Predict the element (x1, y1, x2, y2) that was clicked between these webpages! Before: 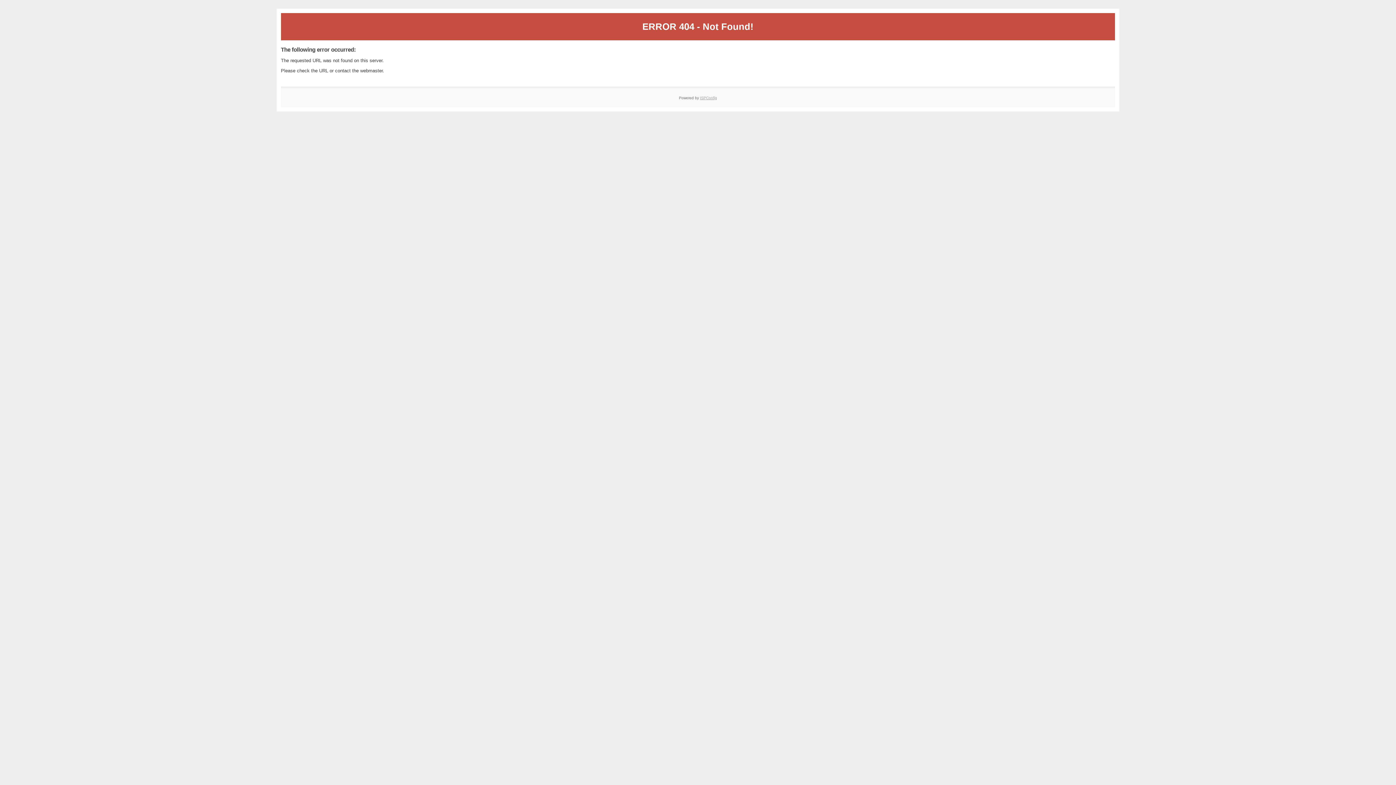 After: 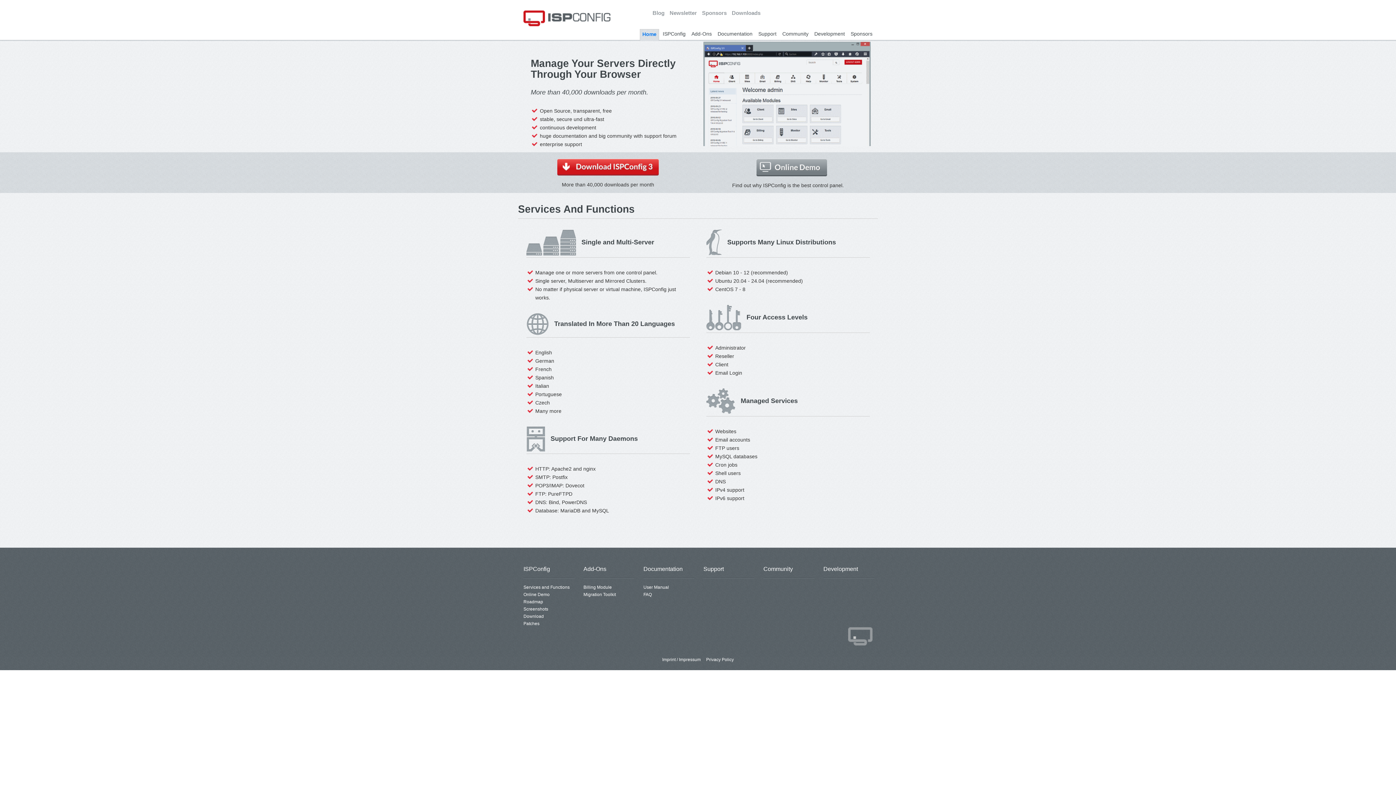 Action: label: ISPConfig bbox: (700, 95, 717, 99)